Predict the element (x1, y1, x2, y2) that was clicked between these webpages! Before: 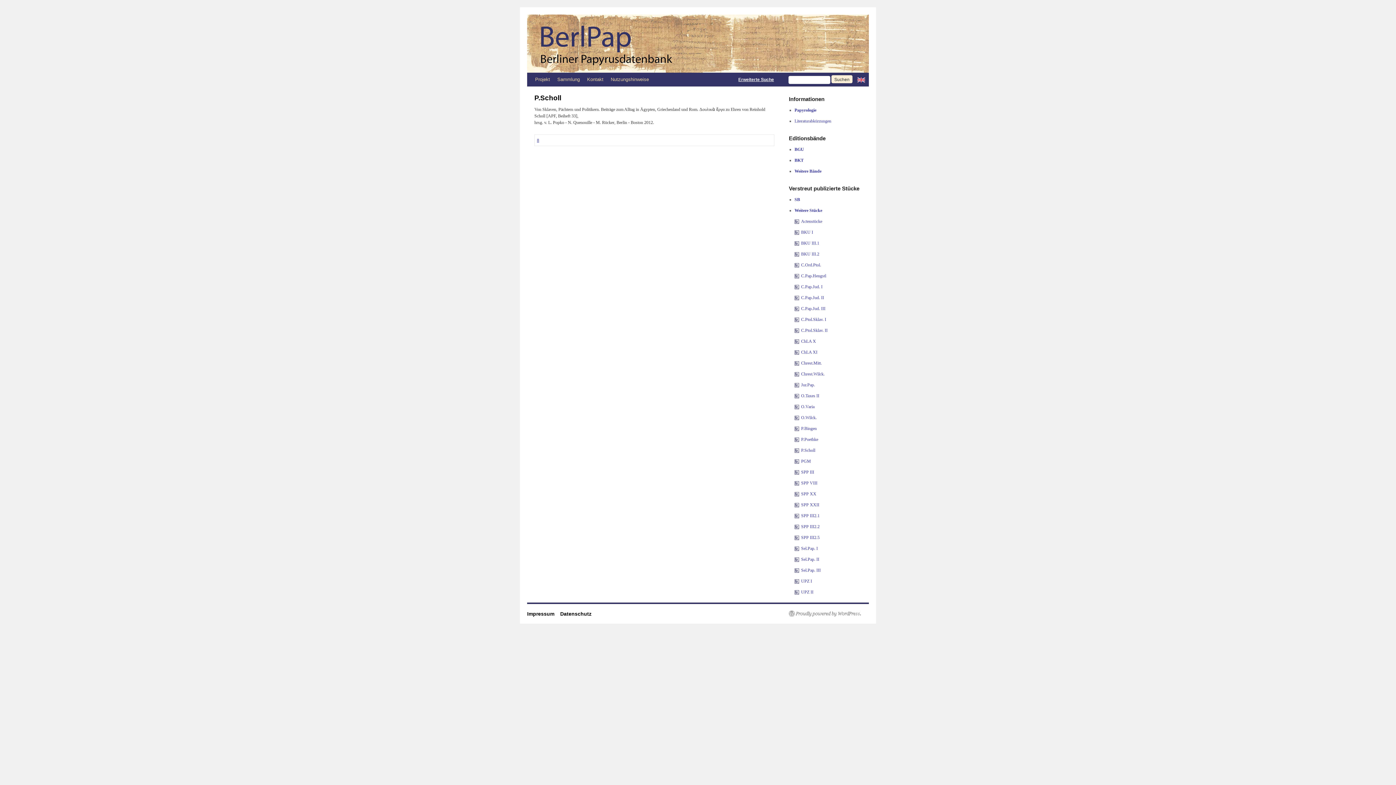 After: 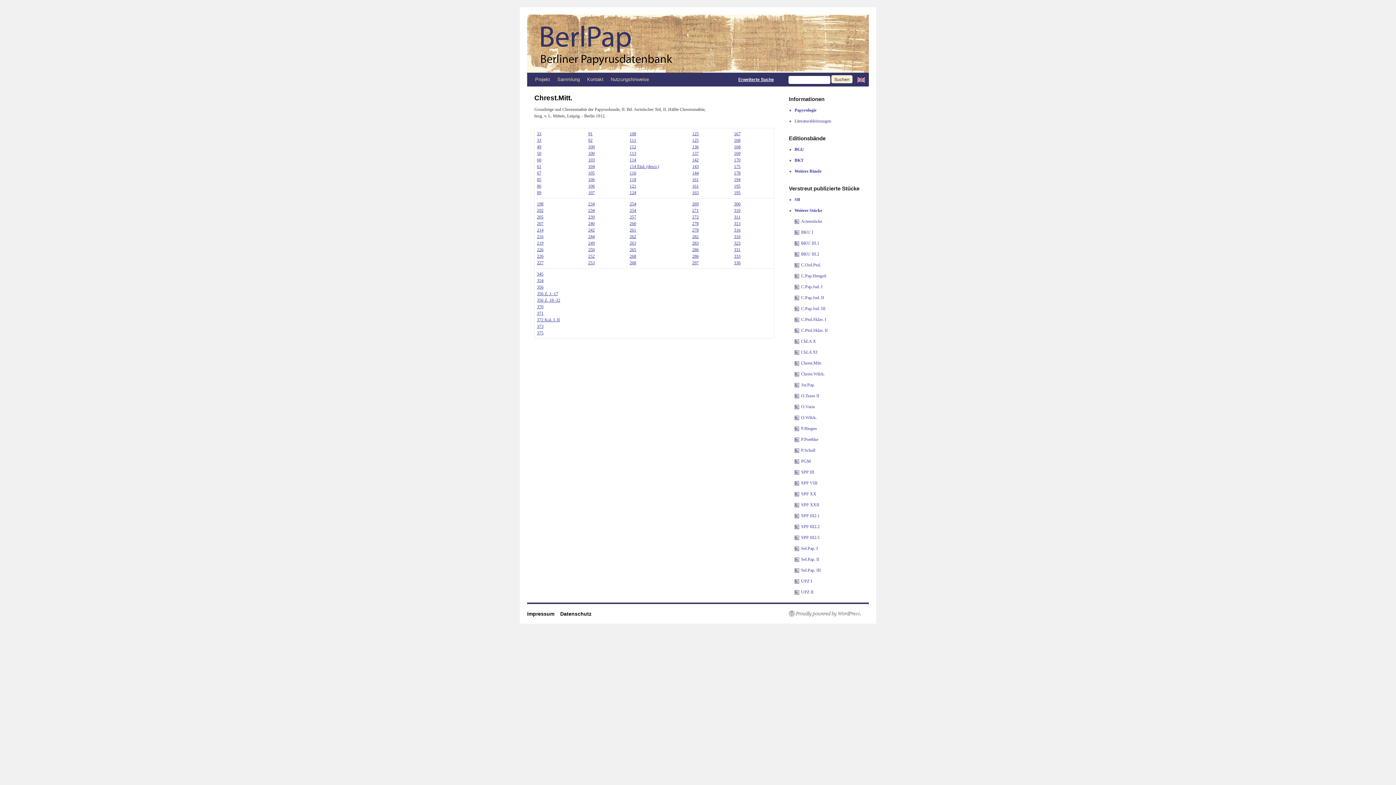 Action: bbox: (794, 360, 799, 365)